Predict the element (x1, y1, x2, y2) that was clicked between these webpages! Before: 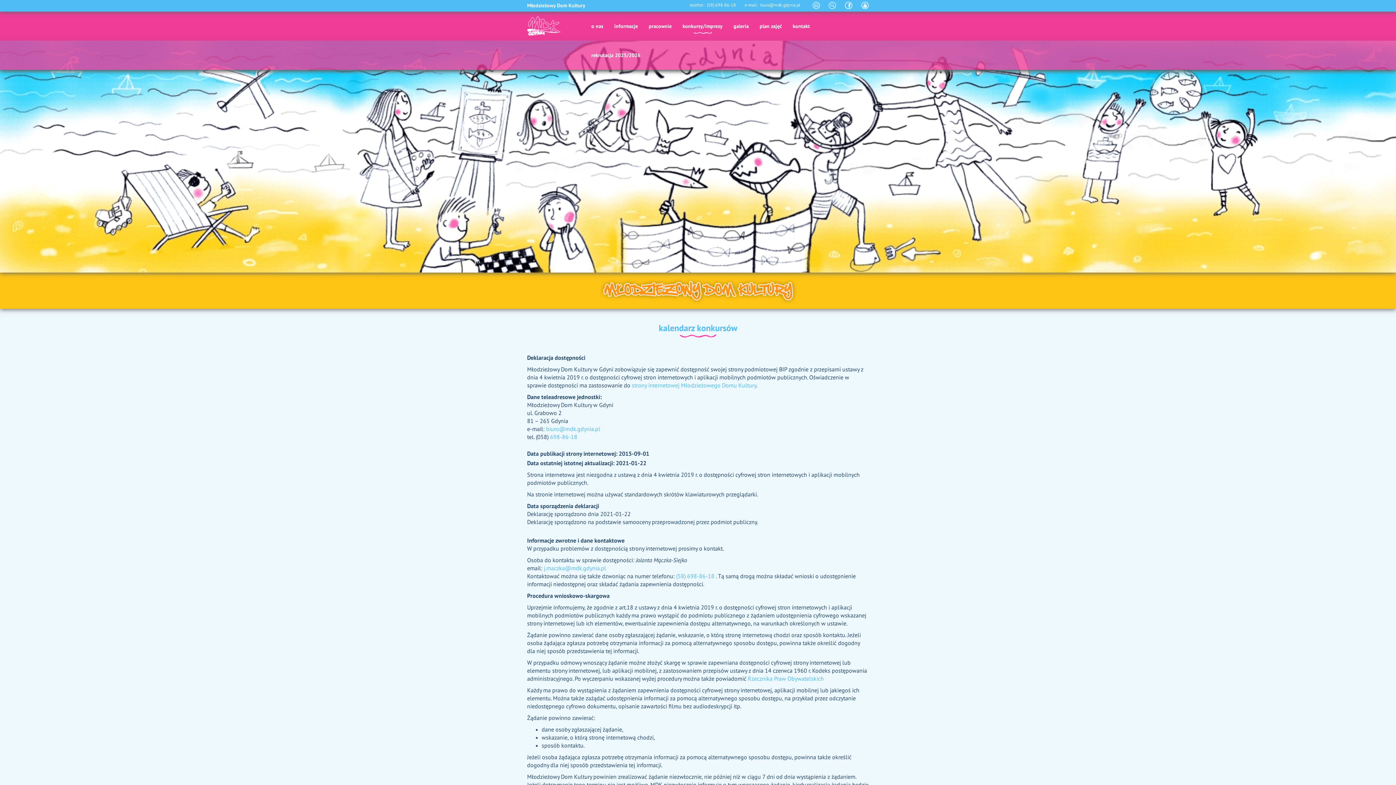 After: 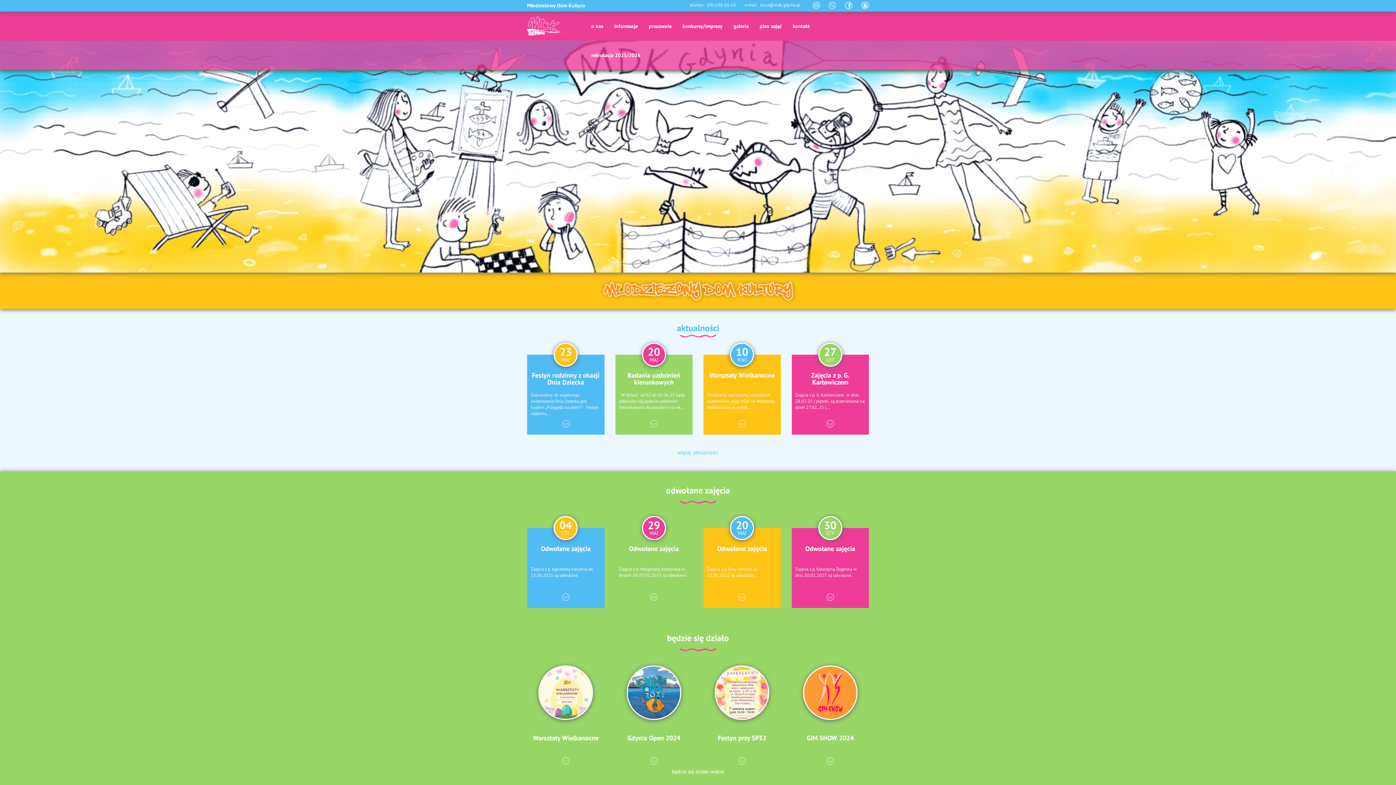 Action: bbox: (527, 11, 561, 40)